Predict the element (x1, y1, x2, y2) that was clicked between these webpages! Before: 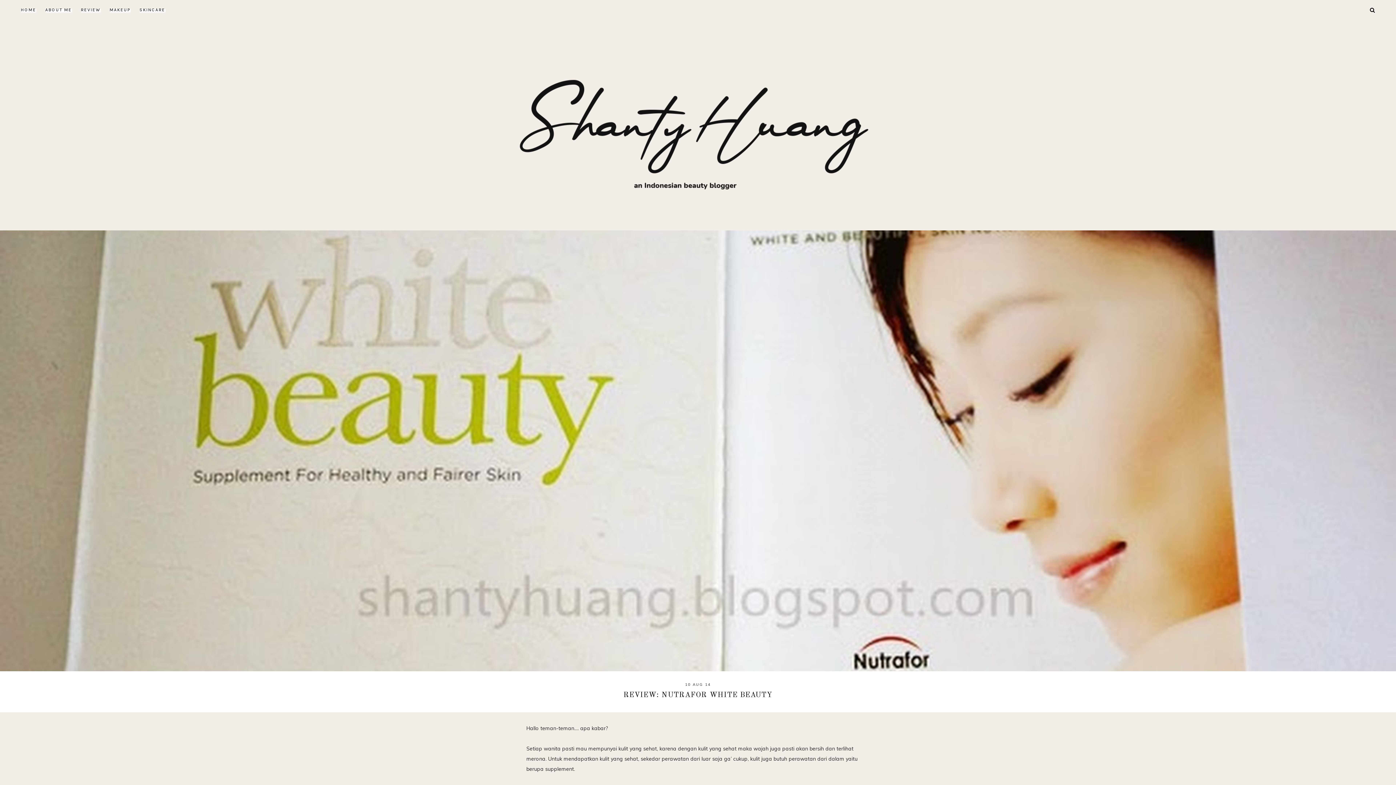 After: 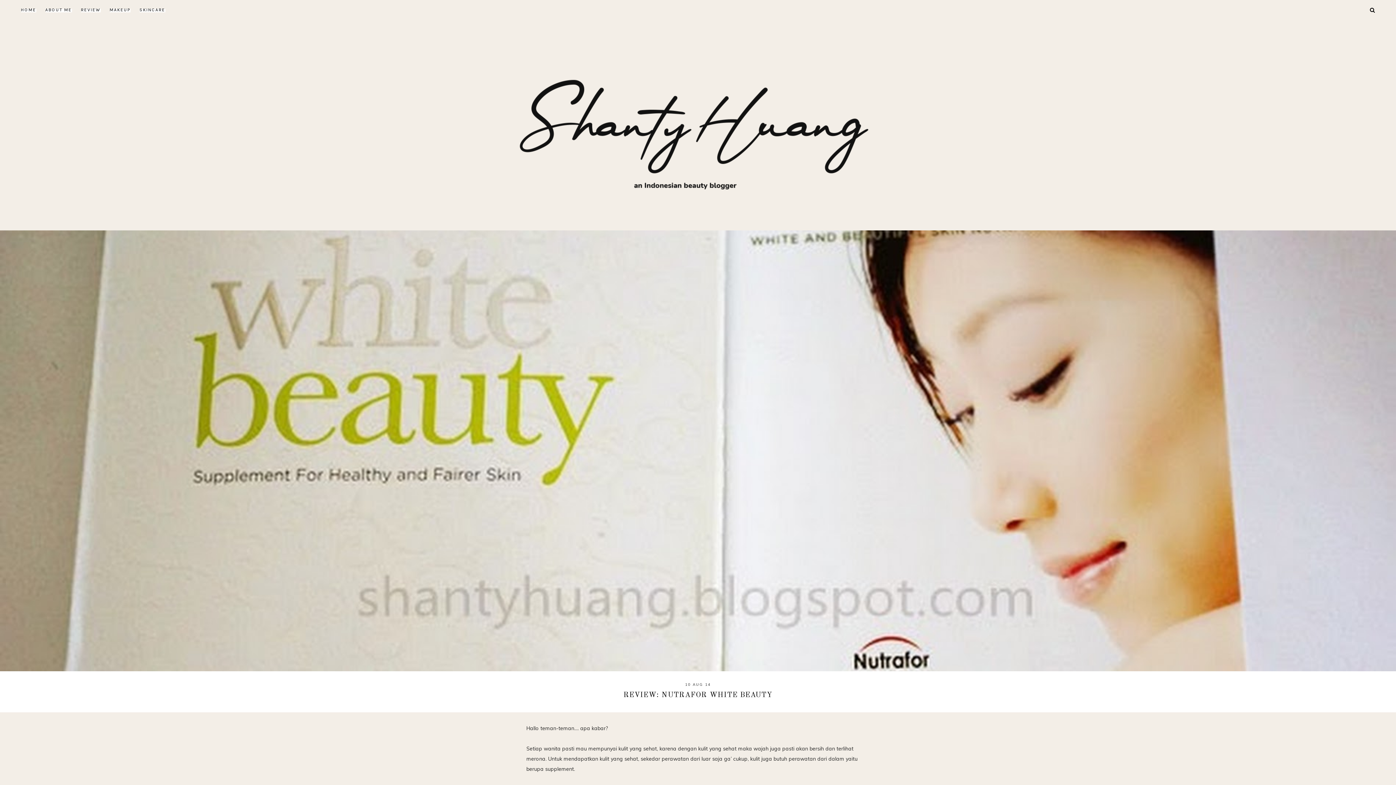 Action: bbox: (0, 230, 1396, 671)